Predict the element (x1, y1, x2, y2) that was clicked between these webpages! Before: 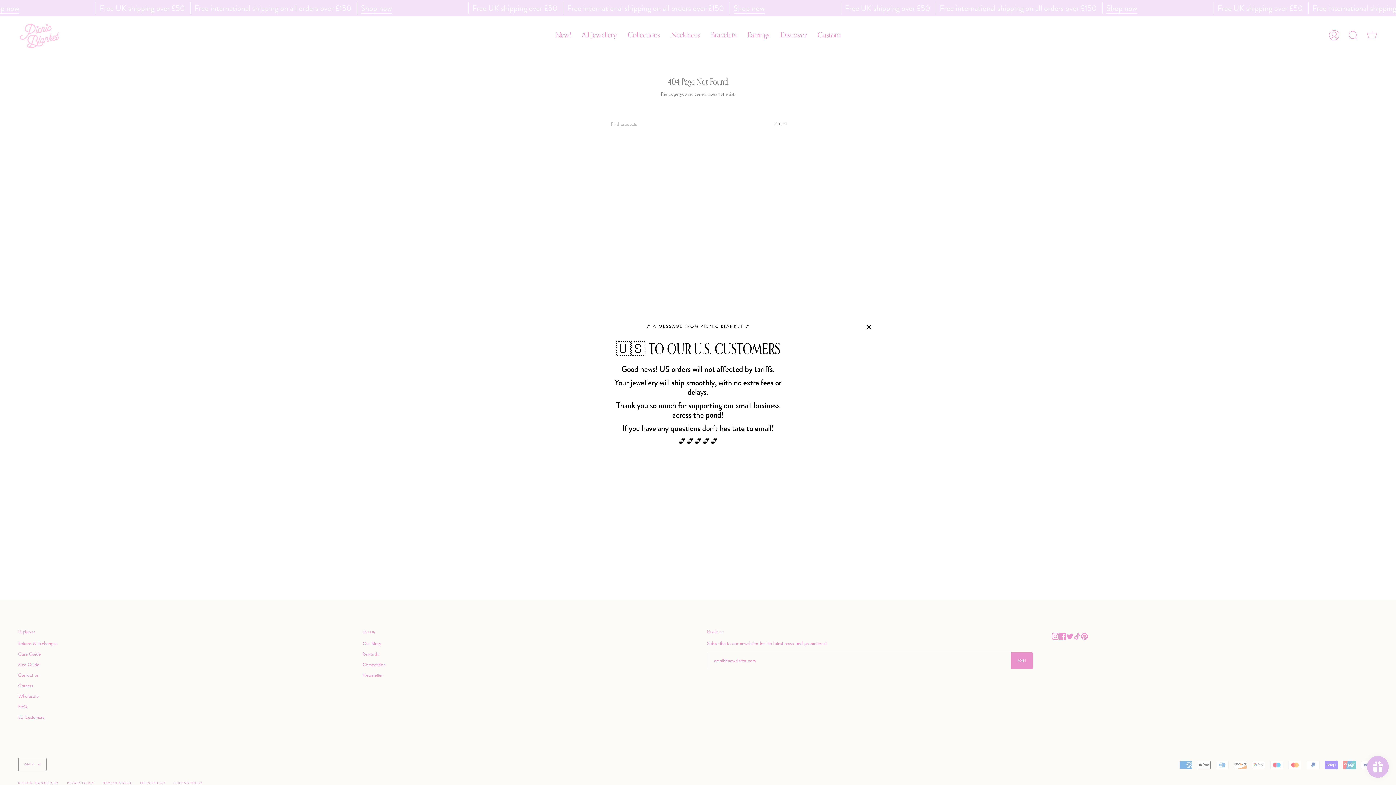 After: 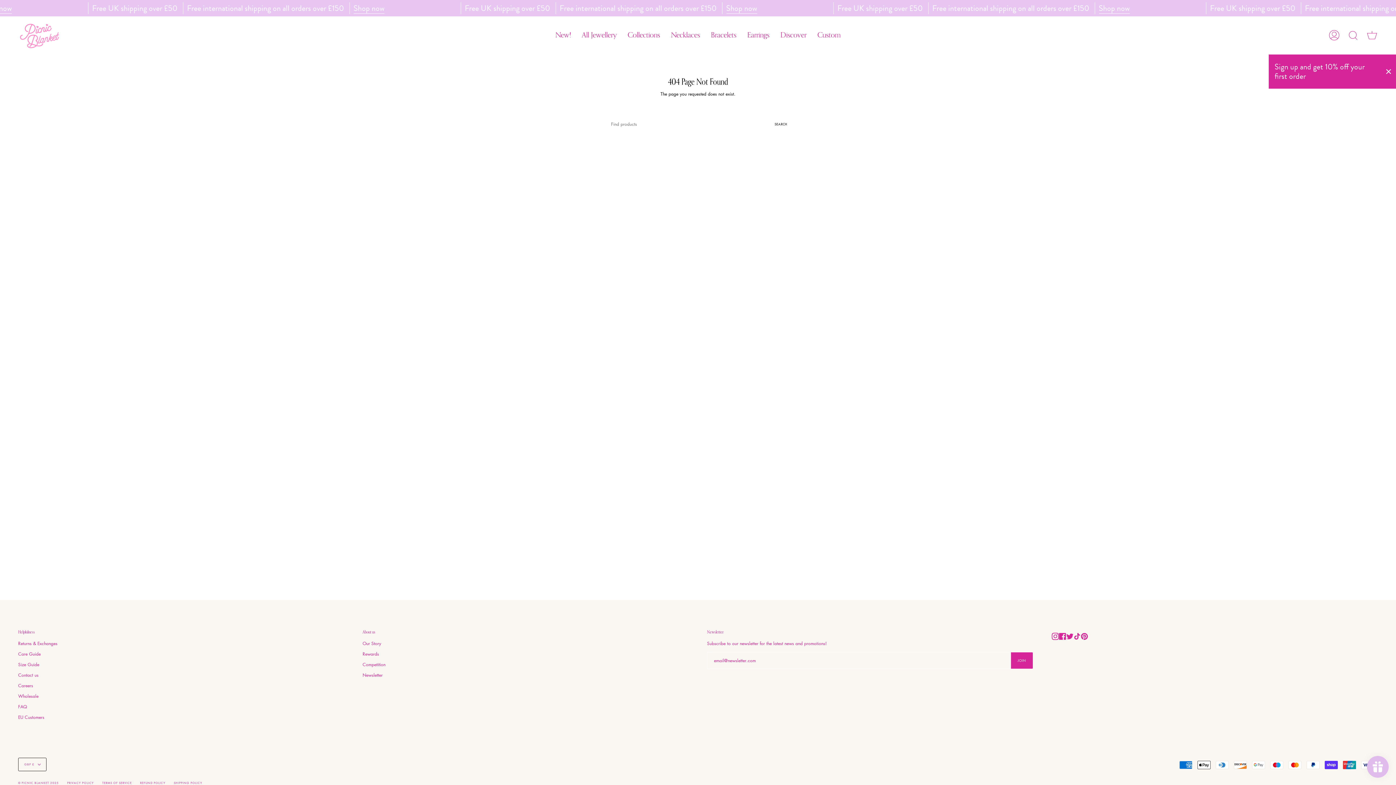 Action: bbox: (865, 323, 872, 330)